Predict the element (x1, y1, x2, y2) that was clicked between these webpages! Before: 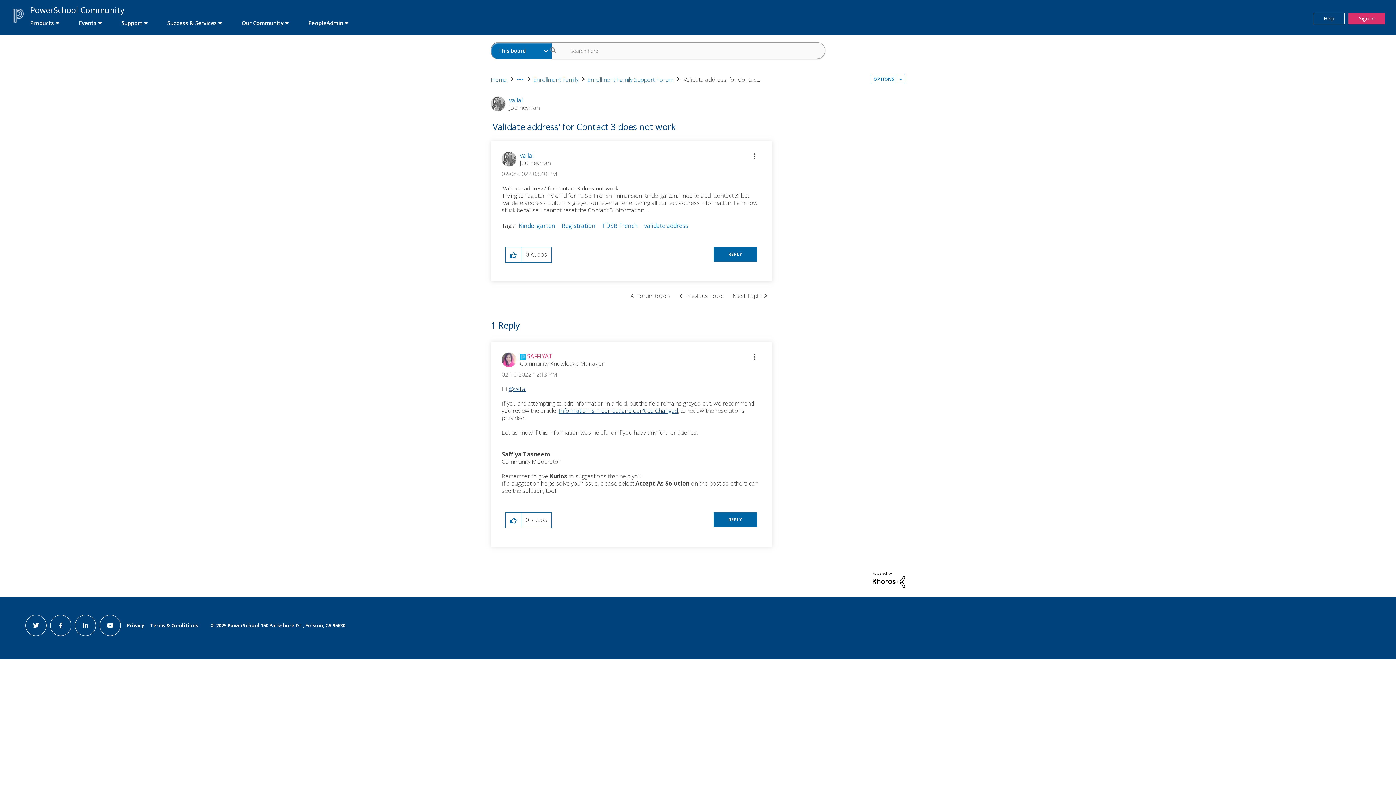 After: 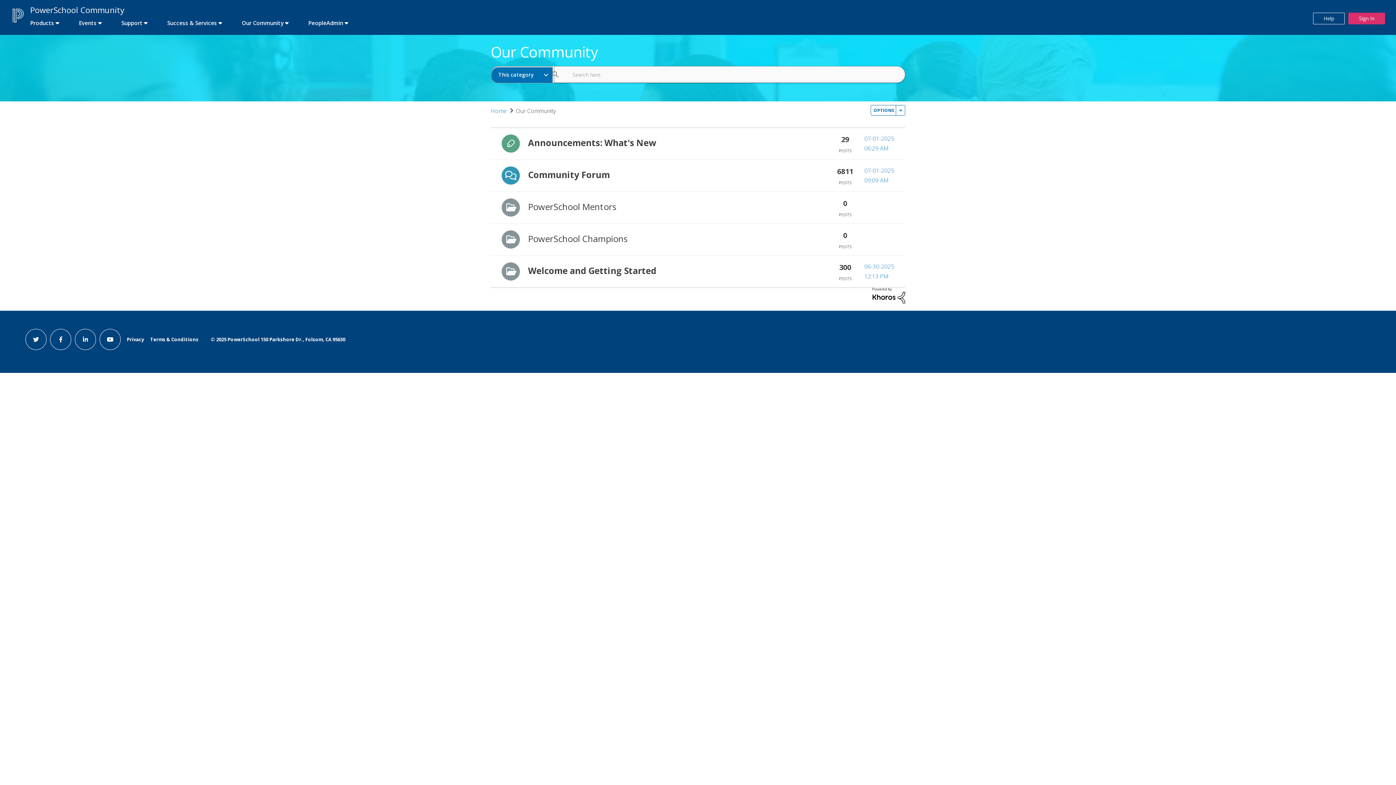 Action: label: first link bbox: (232, 16, 297, 29)